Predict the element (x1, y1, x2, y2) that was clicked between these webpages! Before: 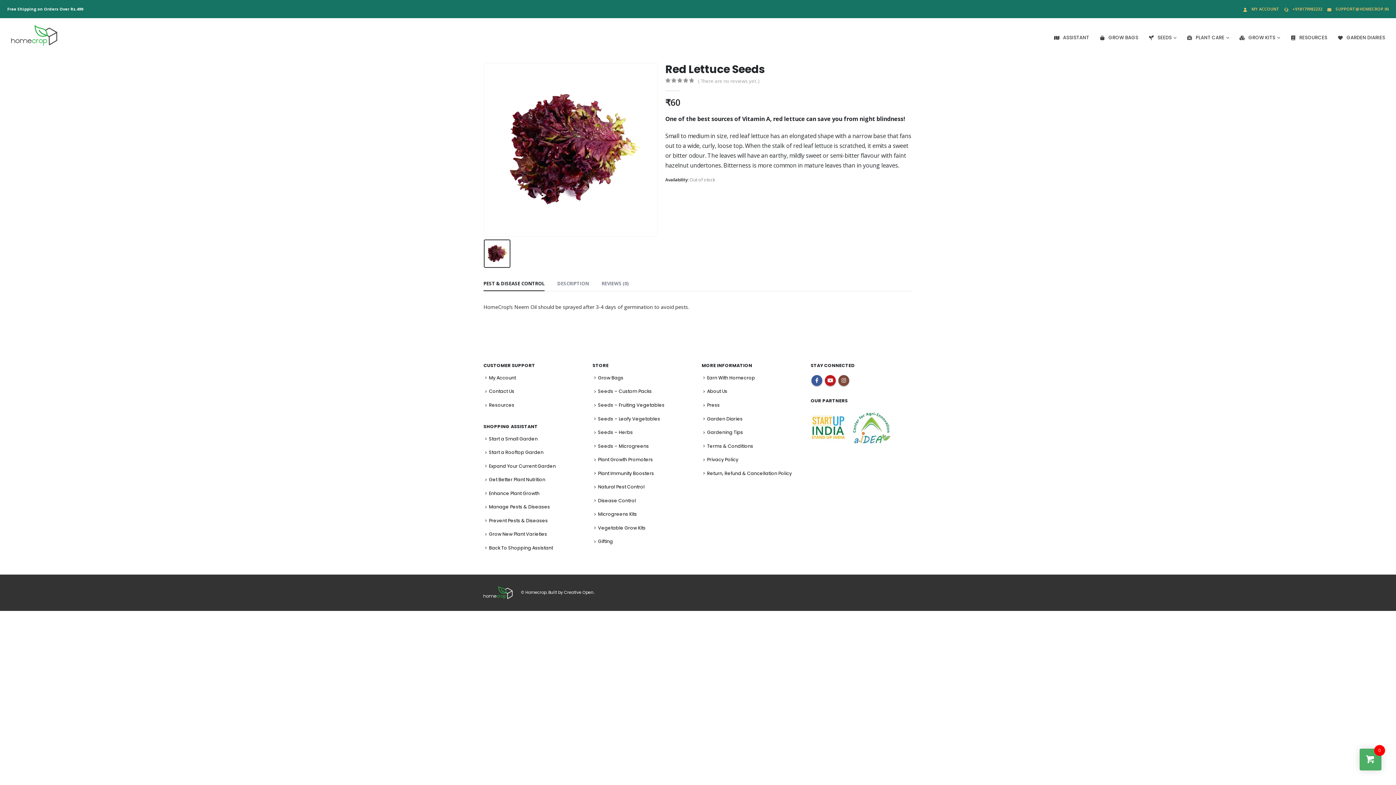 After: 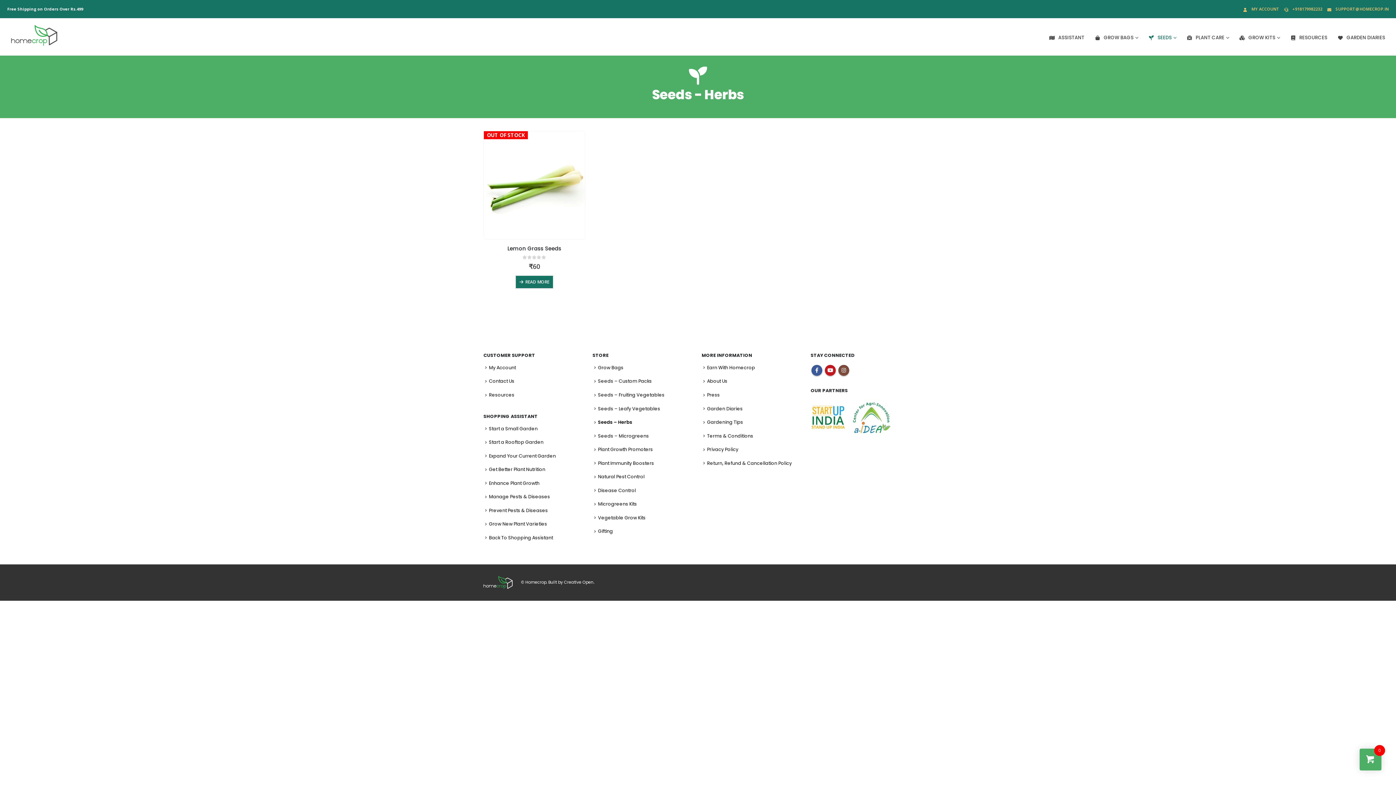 Action: label: Seeds – Herbs bbox: (598, 429, 633, 435)